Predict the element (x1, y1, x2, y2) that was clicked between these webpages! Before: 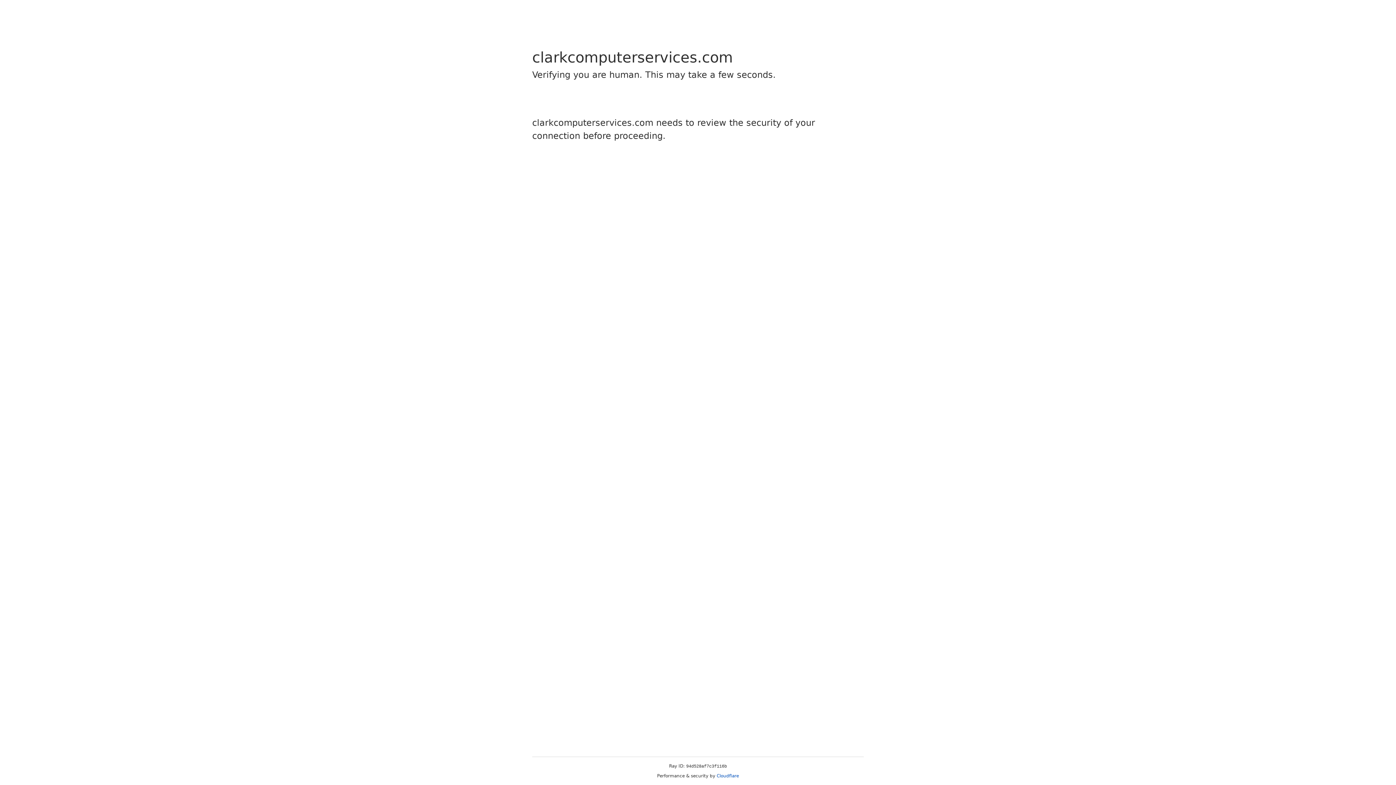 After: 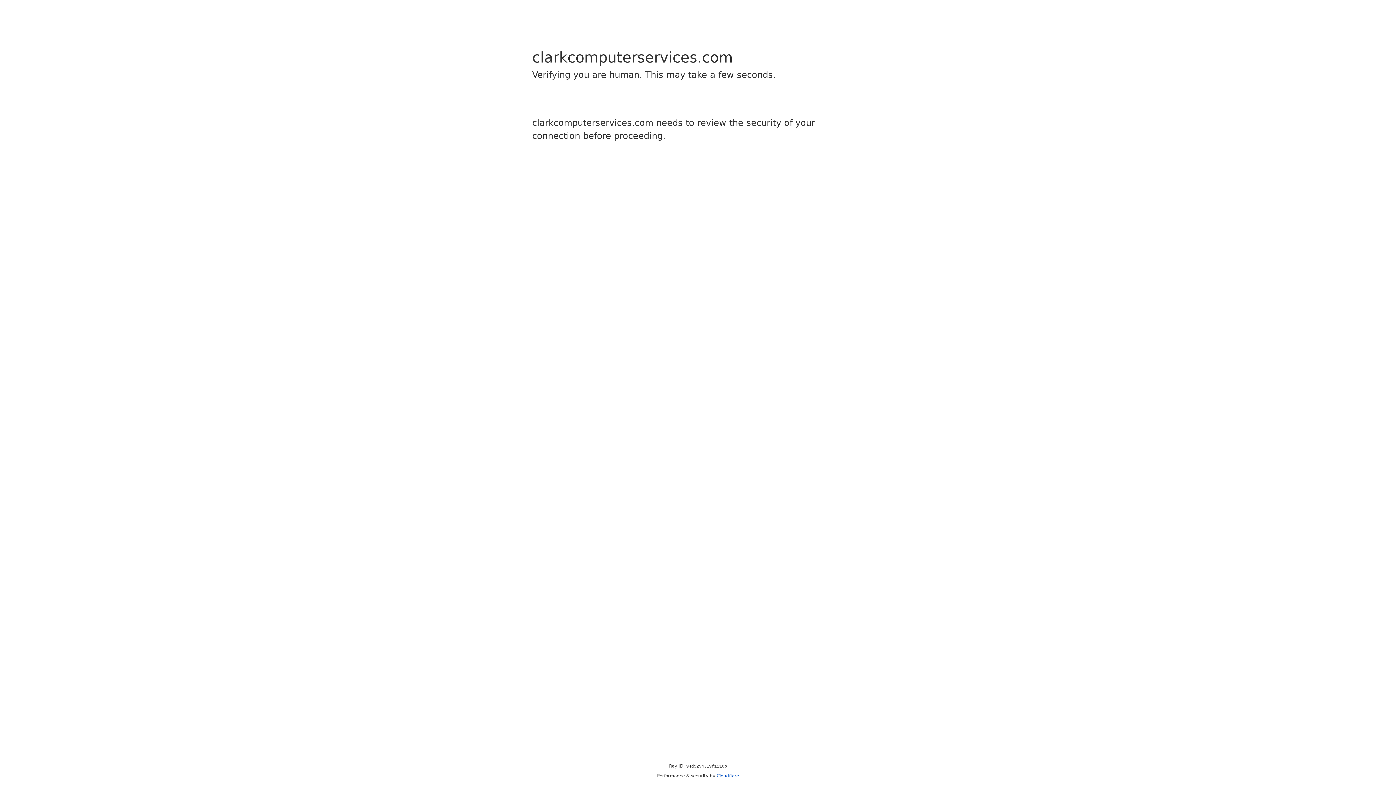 Action: label: Cloudflare bbox: (716, 773, 739, 778)